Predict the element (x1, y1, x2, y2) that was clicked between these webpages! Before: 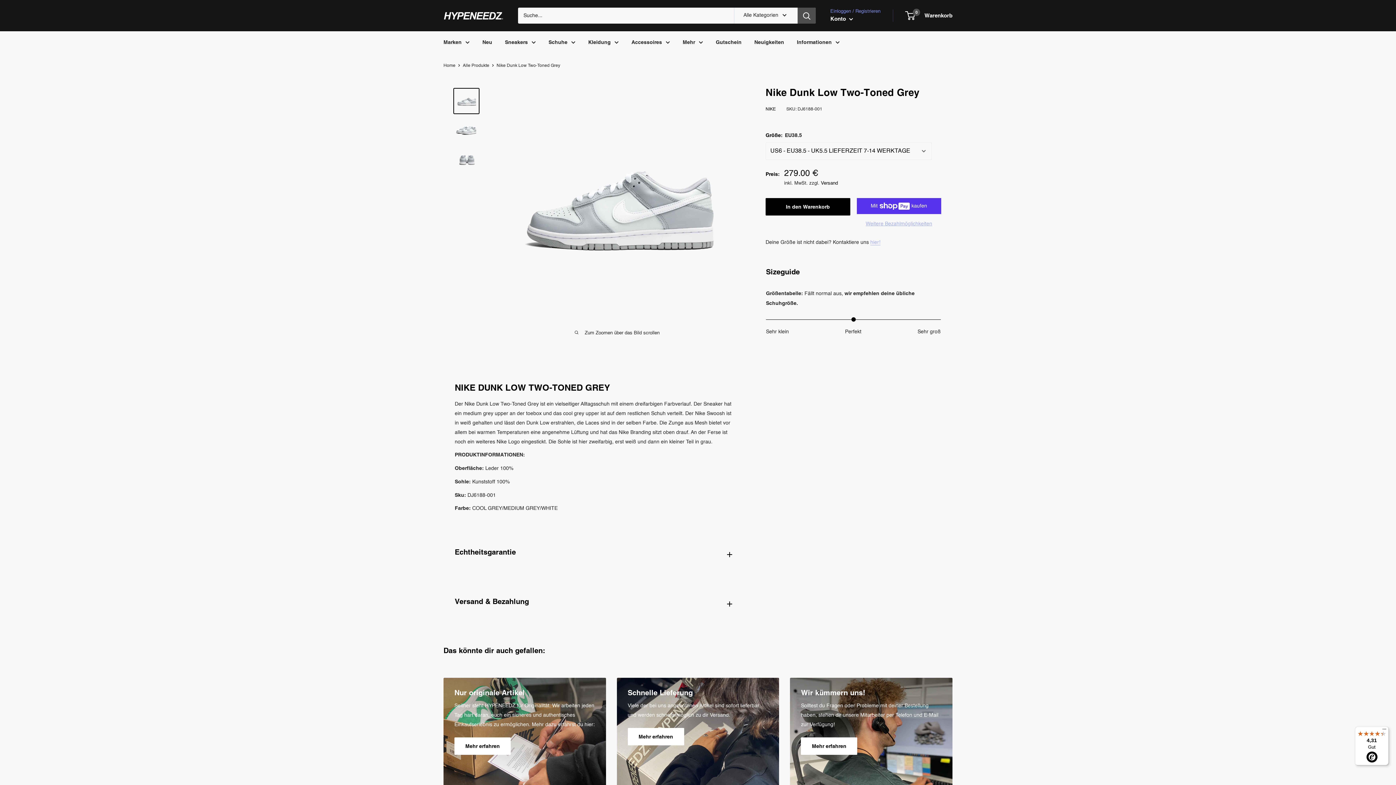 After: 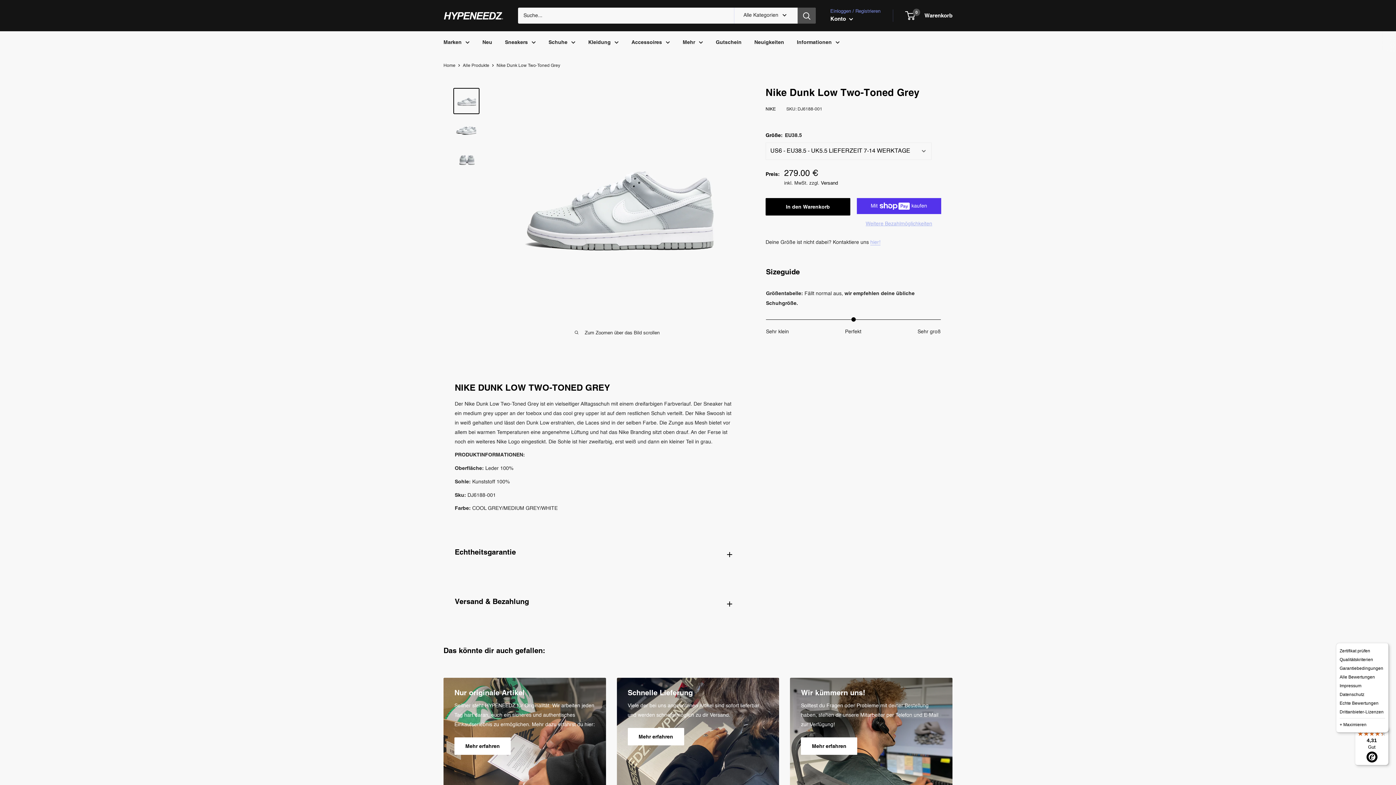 Action: bbox: (1380, 726, 1389, 735) label: Menü